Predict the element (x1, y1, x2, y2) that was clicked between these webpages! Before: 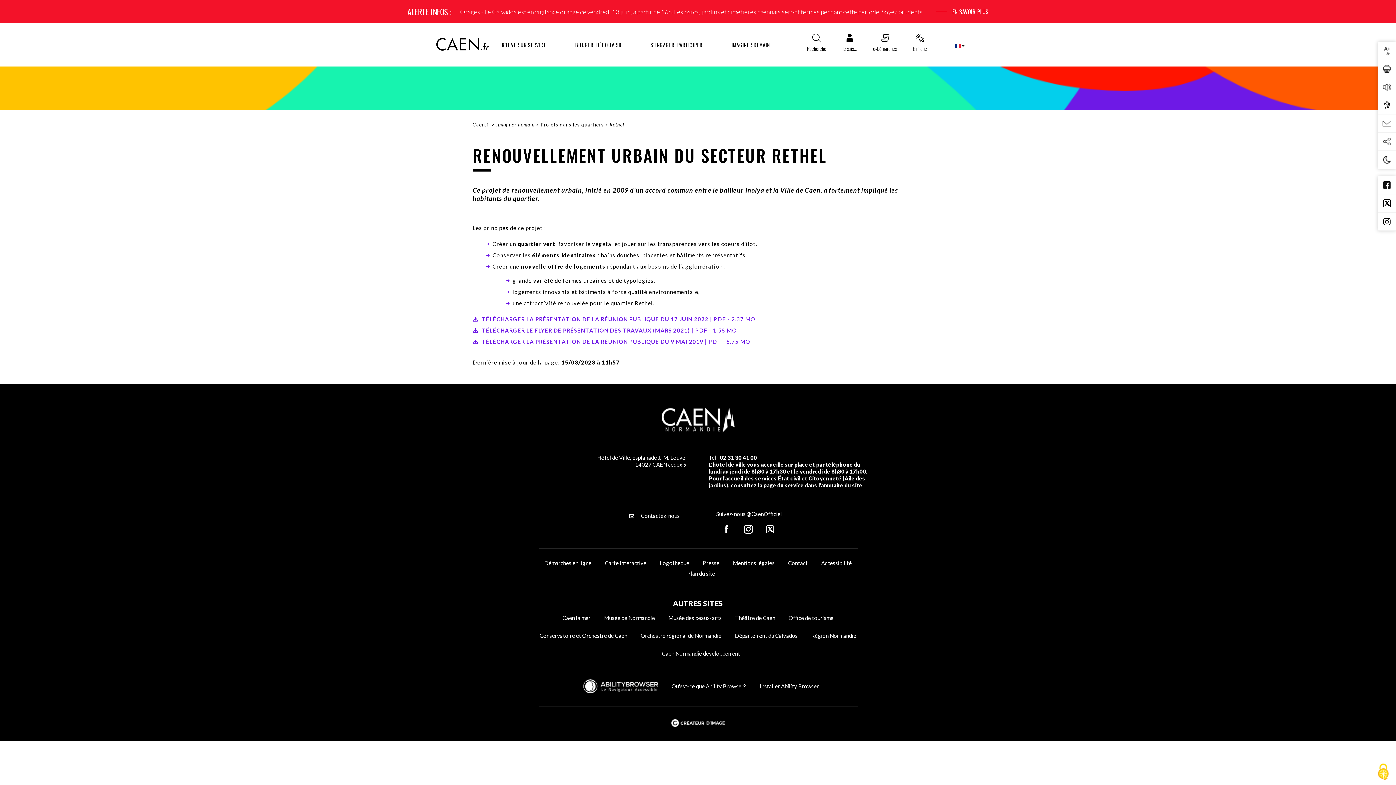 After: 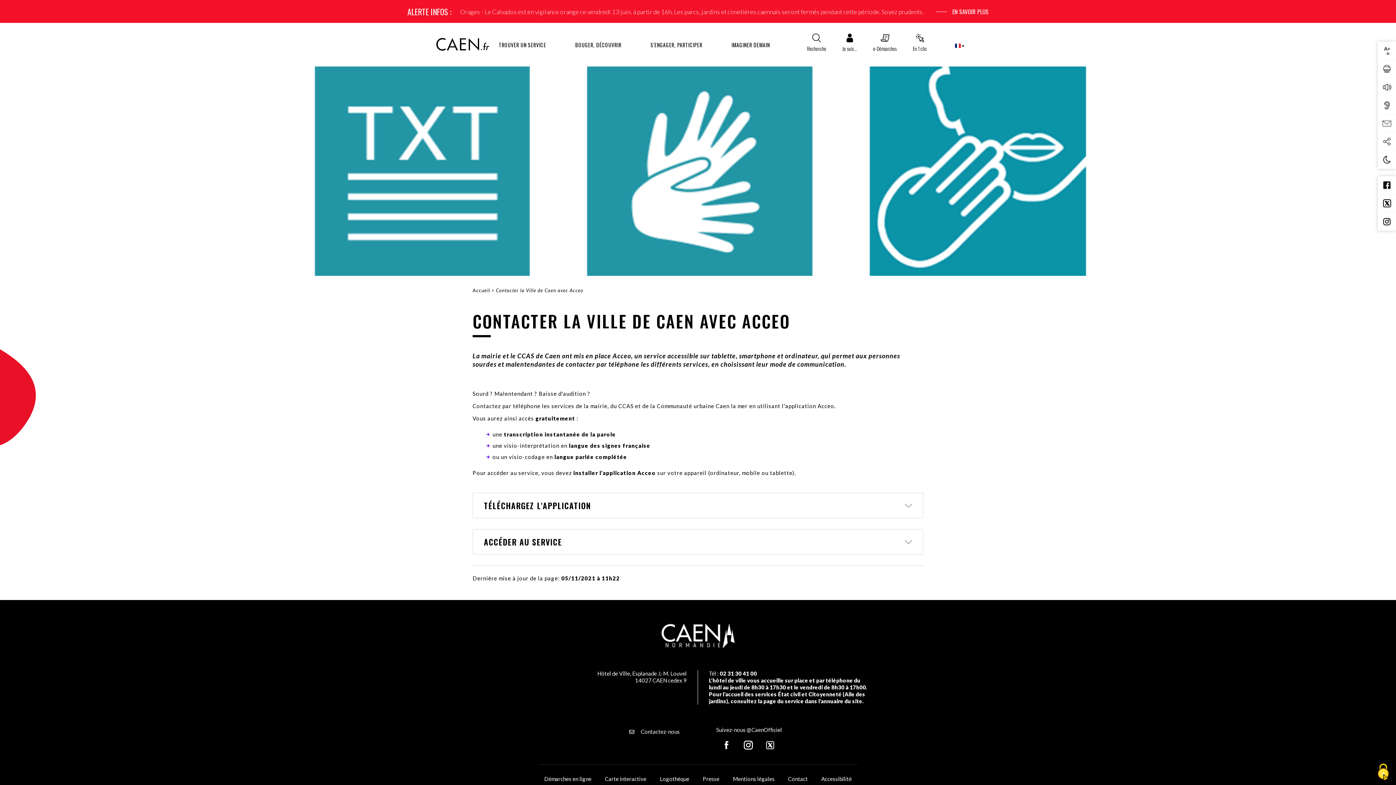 Action: bbox: (1378, 96, 1396, 114)